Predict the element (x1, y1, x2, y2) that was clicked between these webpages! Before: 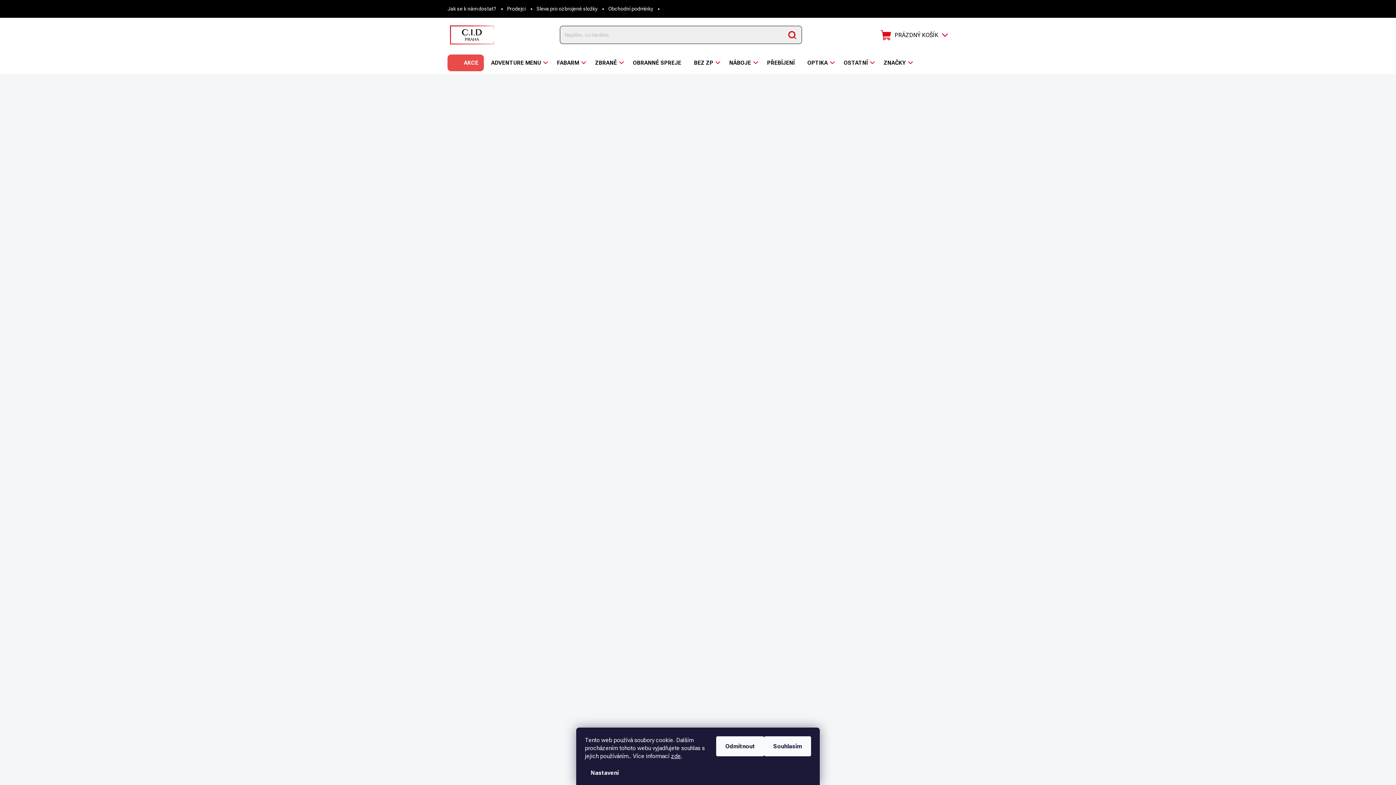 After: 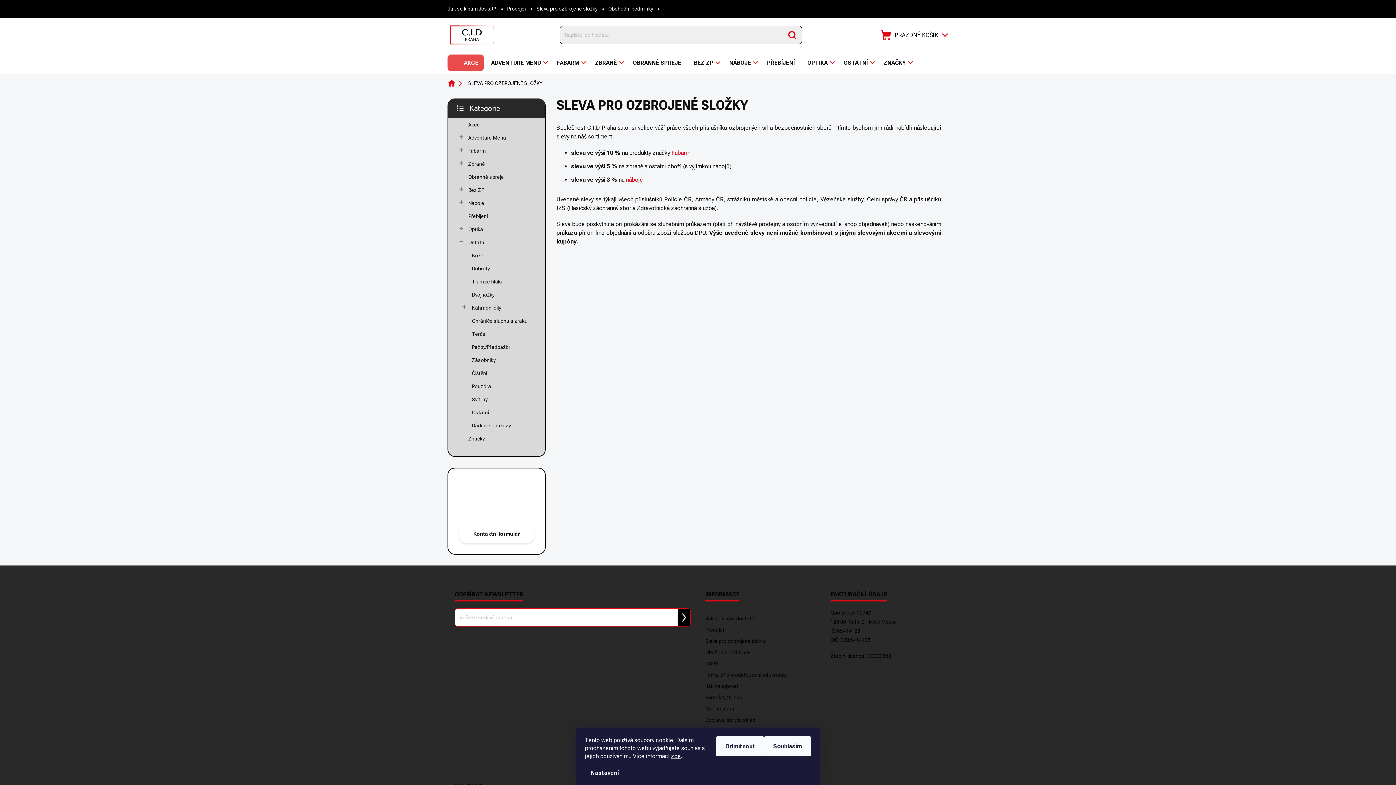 Action: label: Sleva pro ozbrojené složky bbox: (531, 0, 602, 17)